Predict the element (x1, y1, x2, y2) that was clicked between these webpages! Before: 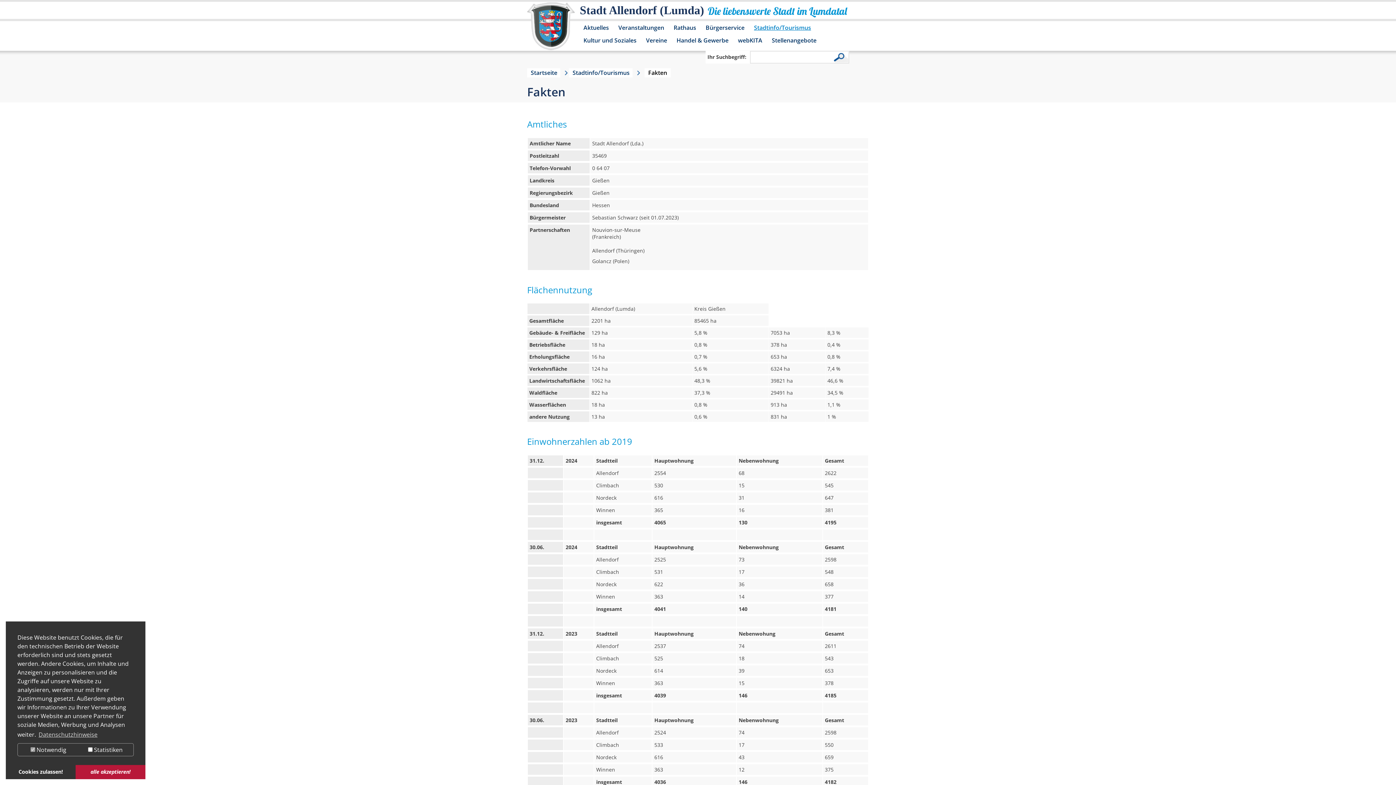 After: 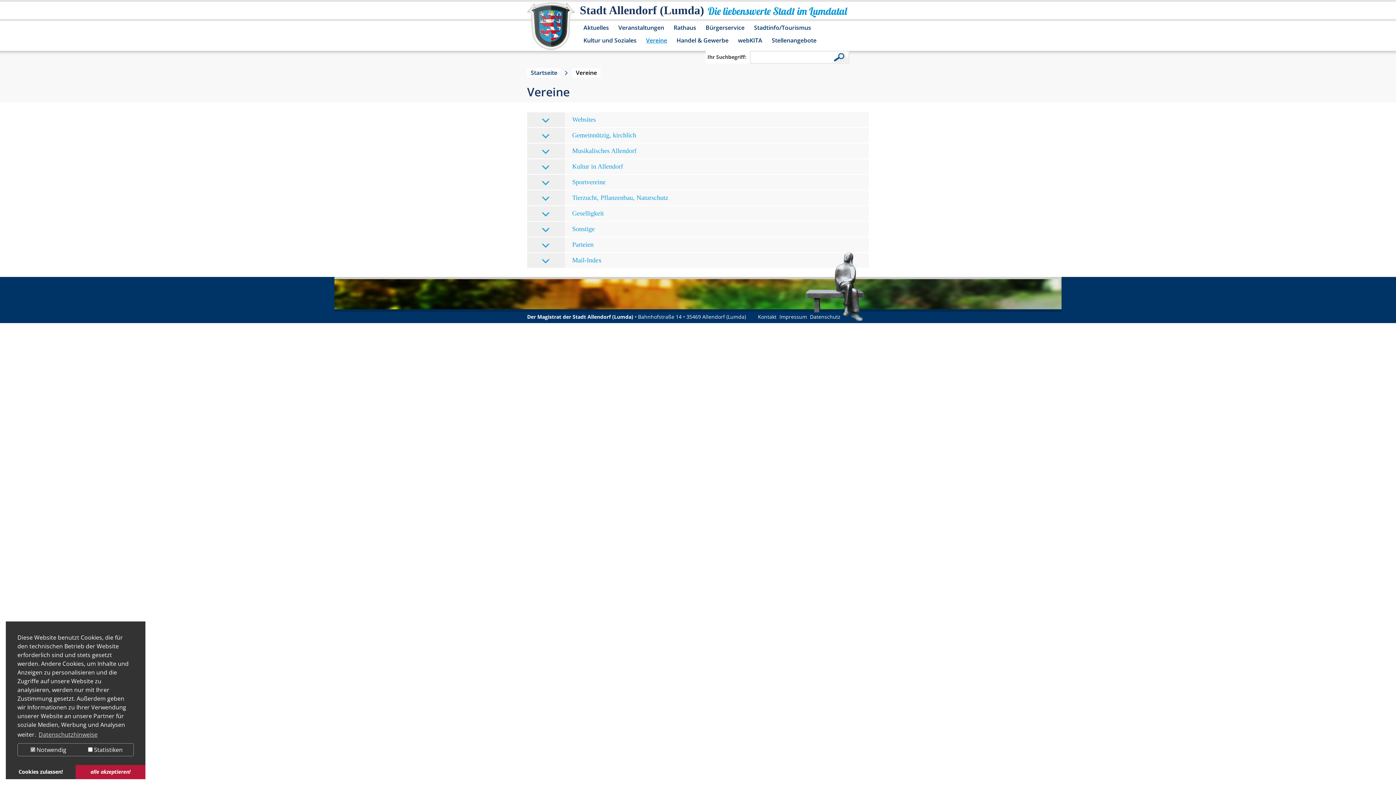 Action: bbox: (642, 36, 670, 45) label: Vereine